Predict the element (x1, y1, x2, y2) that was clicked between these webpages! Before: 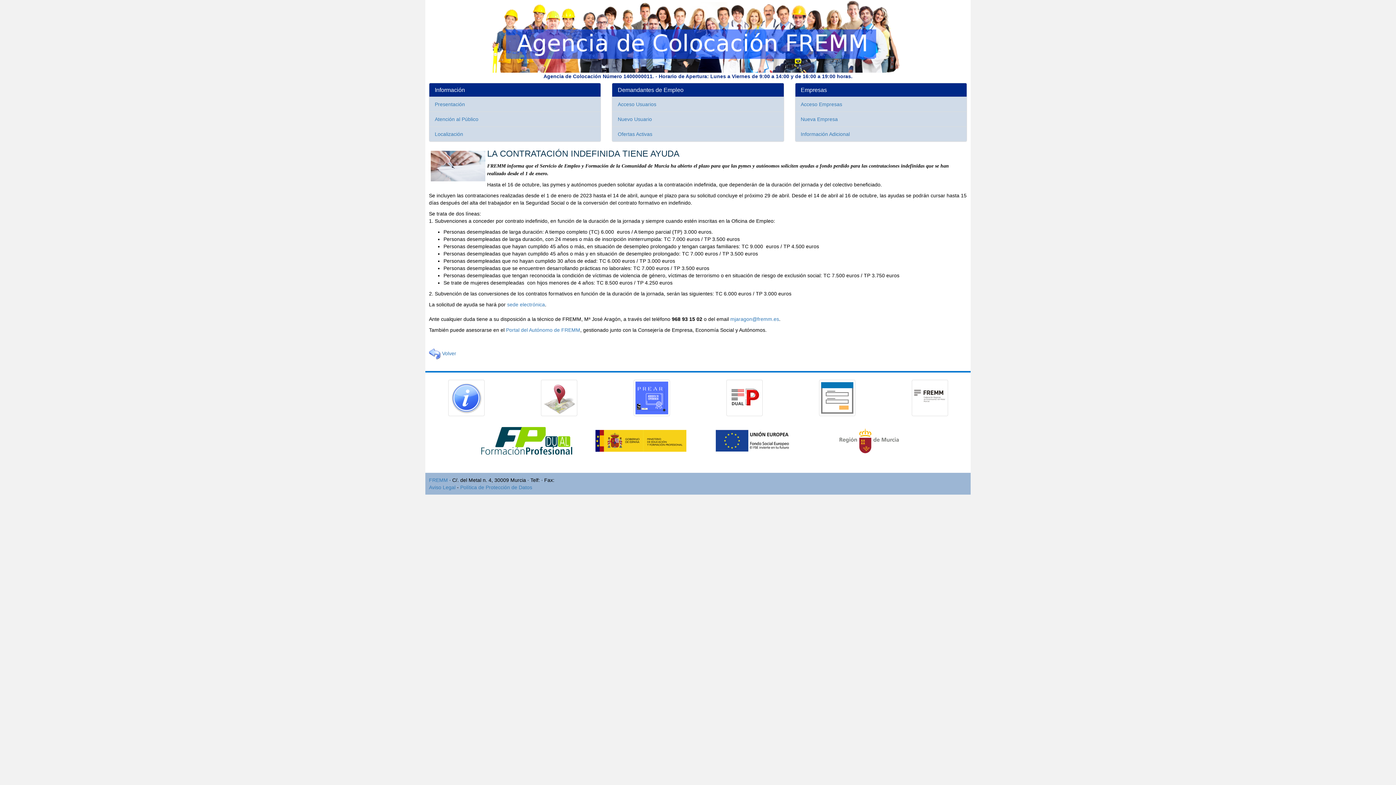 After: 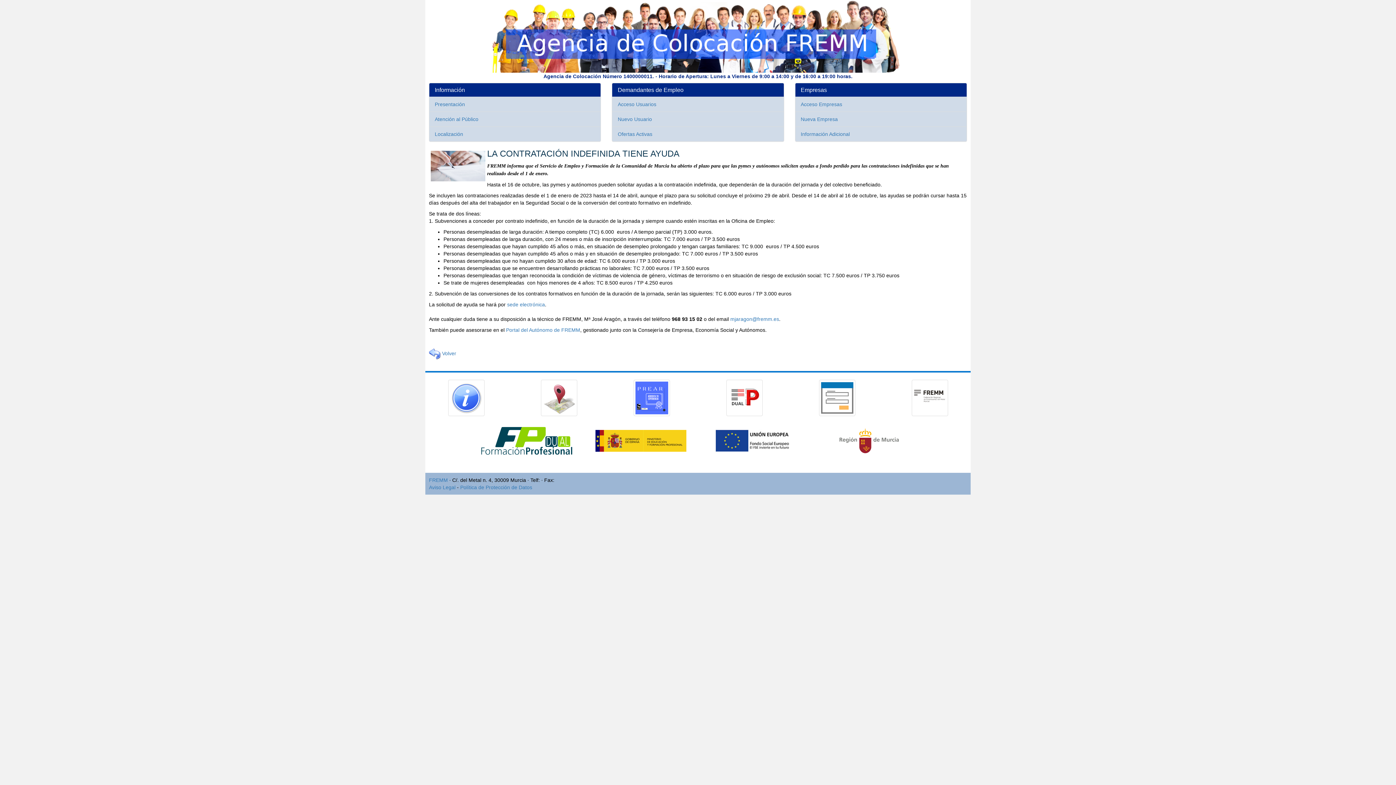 Action: bbox: (726, 394, 762, 400)